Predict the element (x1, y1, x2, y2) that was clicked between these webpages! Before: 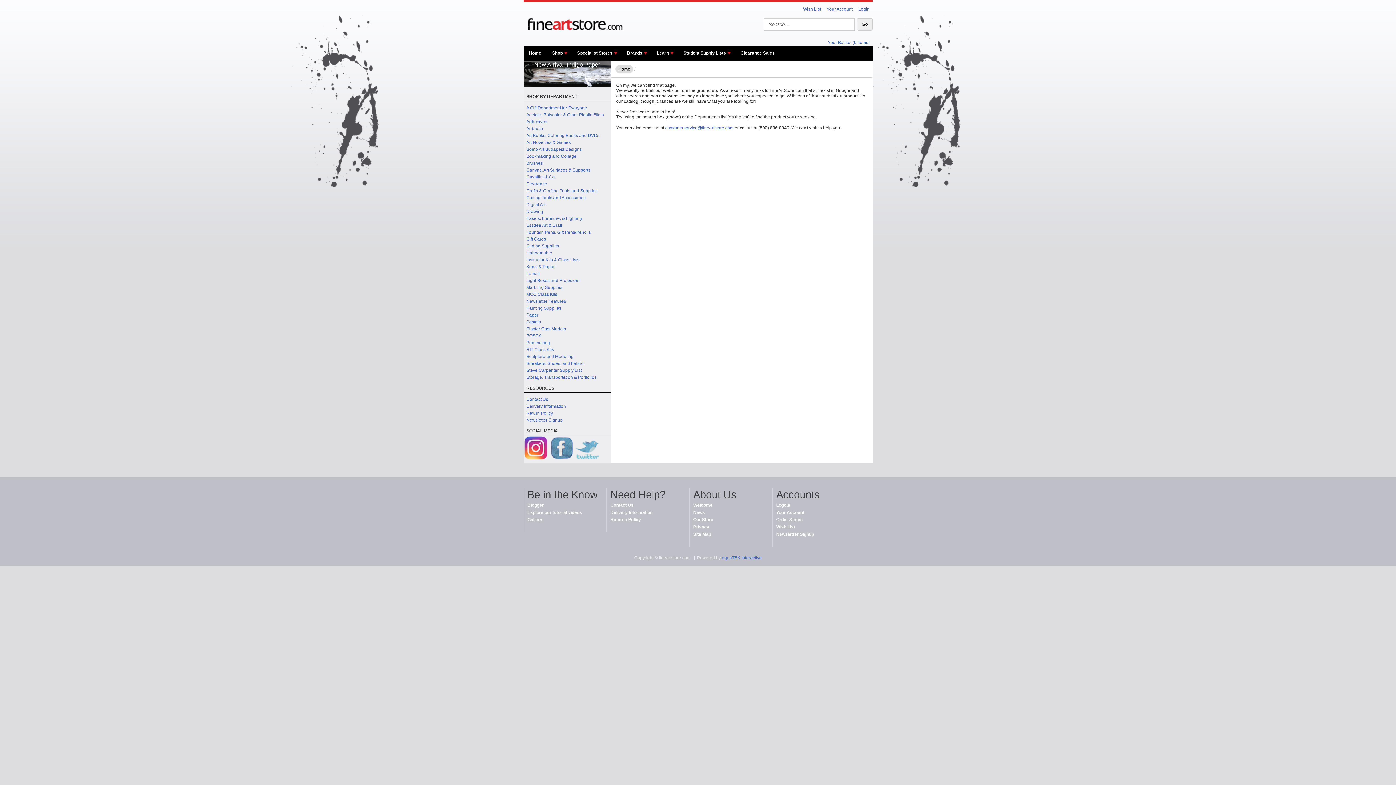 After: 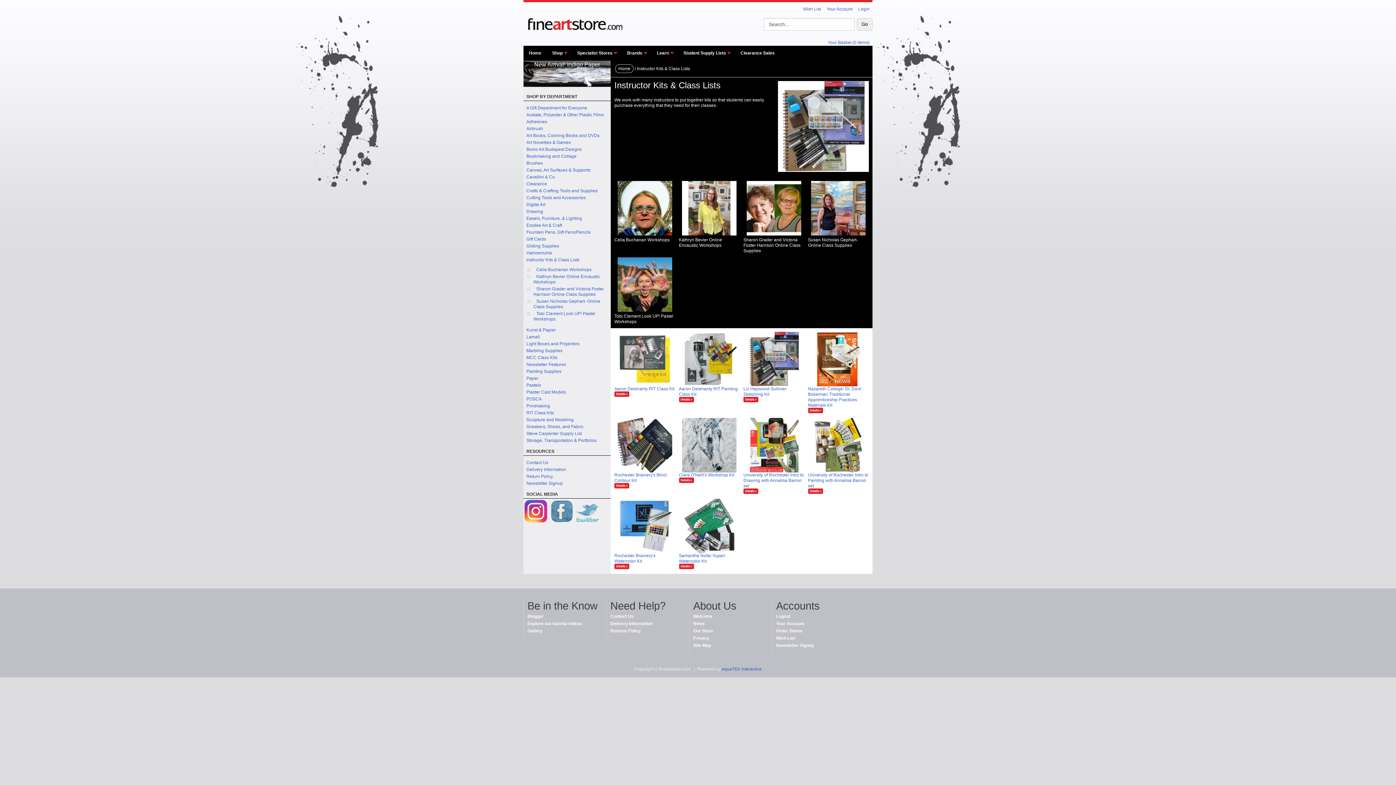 Action: bbox: (523, 257, 579, 262) label: Instructor Kits & Class Lists